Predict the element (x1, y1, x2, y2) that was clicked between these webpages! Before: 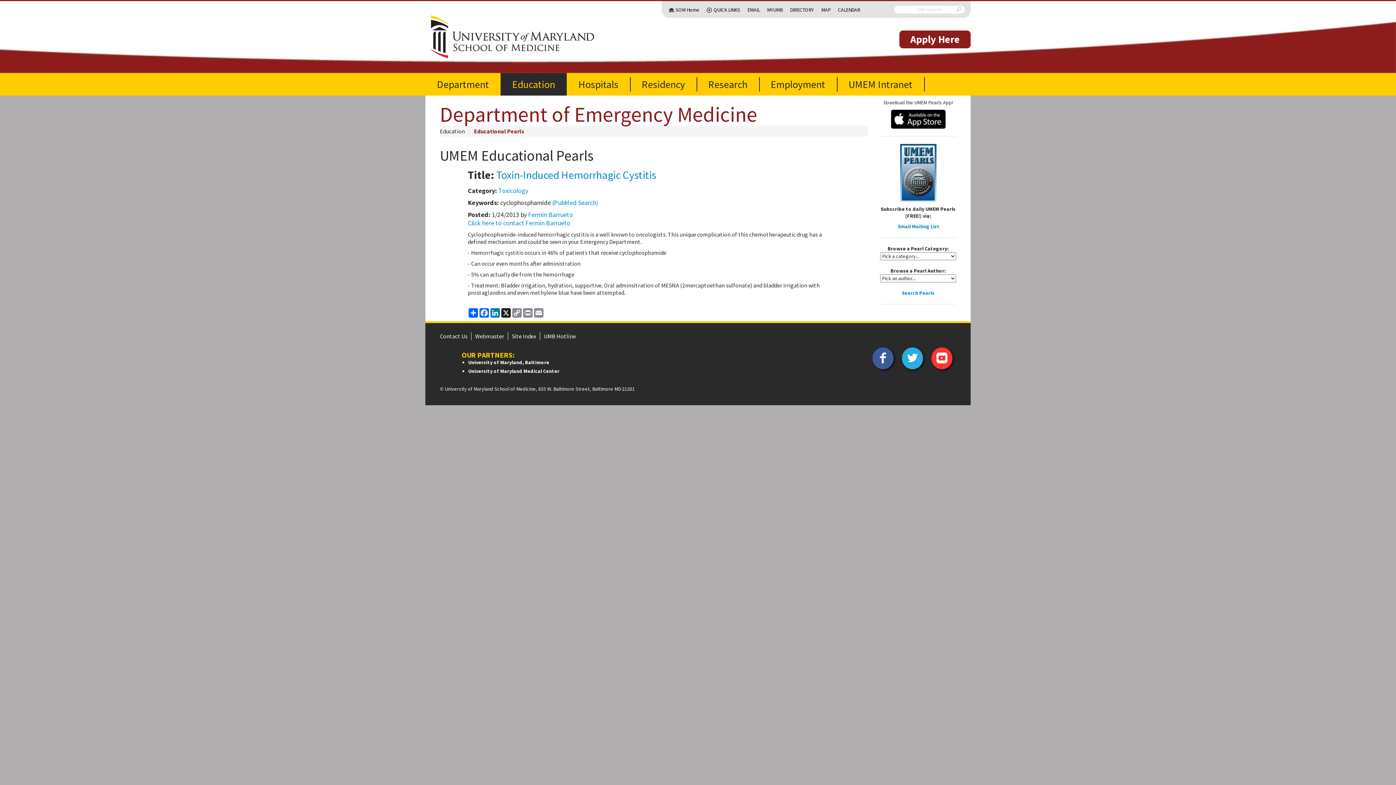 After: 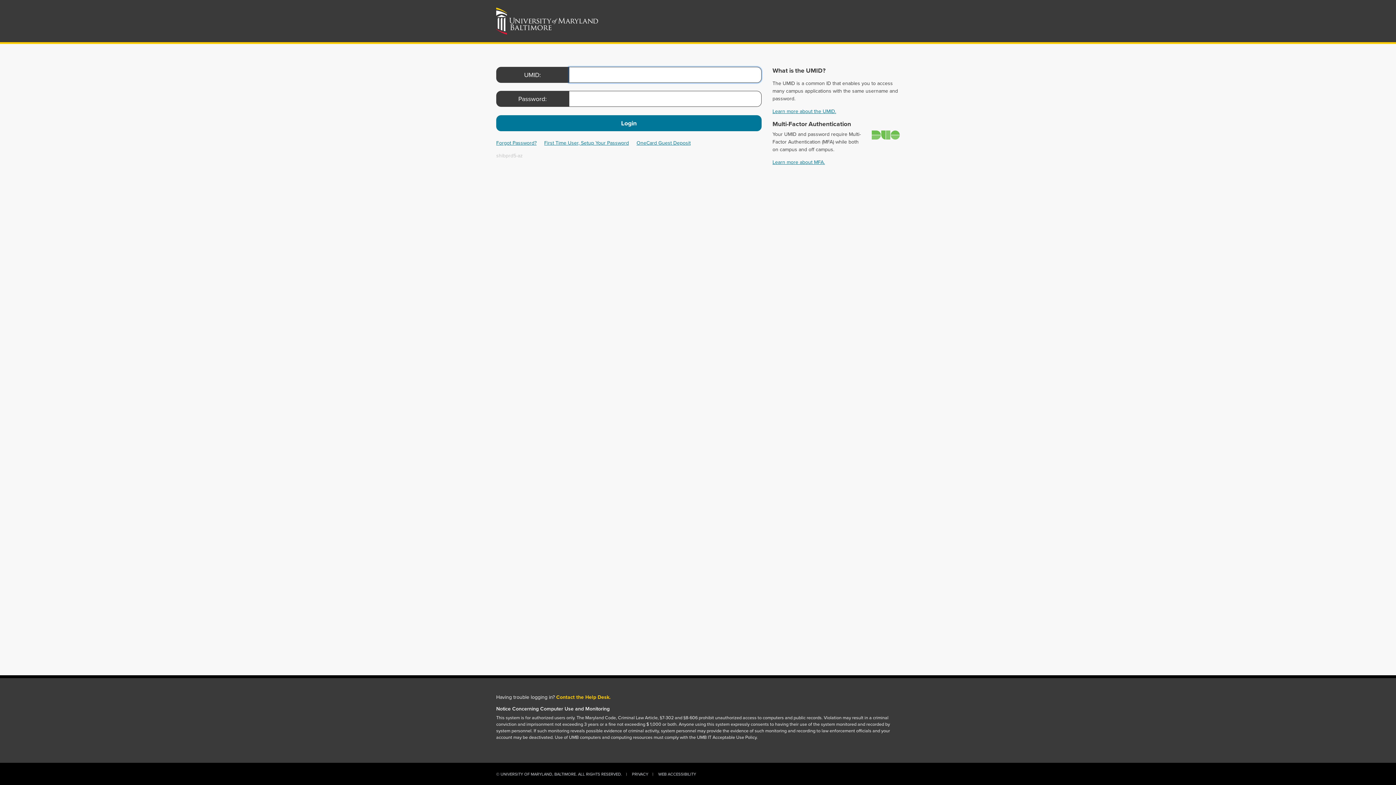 Action: bbox: (763, 2, 786, 17) label: MYUMB